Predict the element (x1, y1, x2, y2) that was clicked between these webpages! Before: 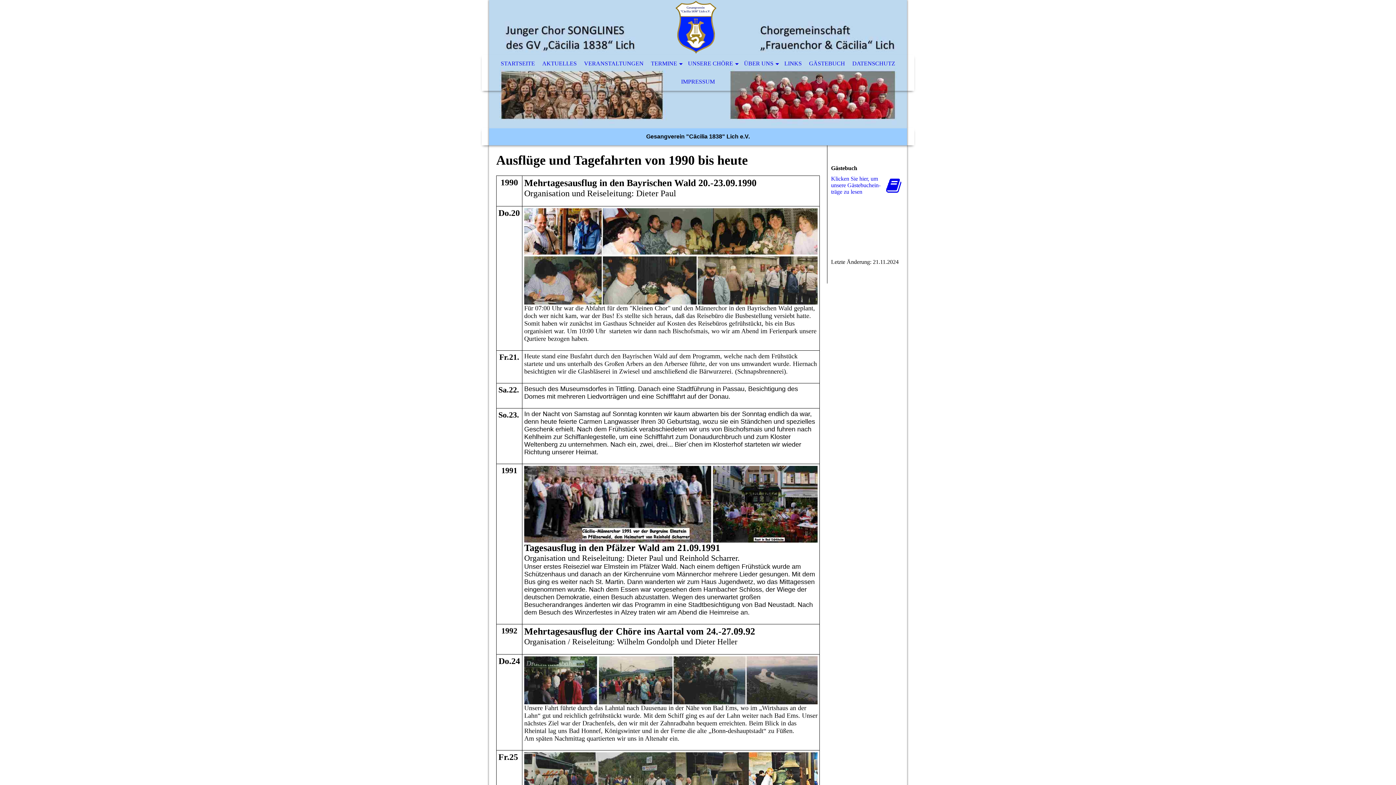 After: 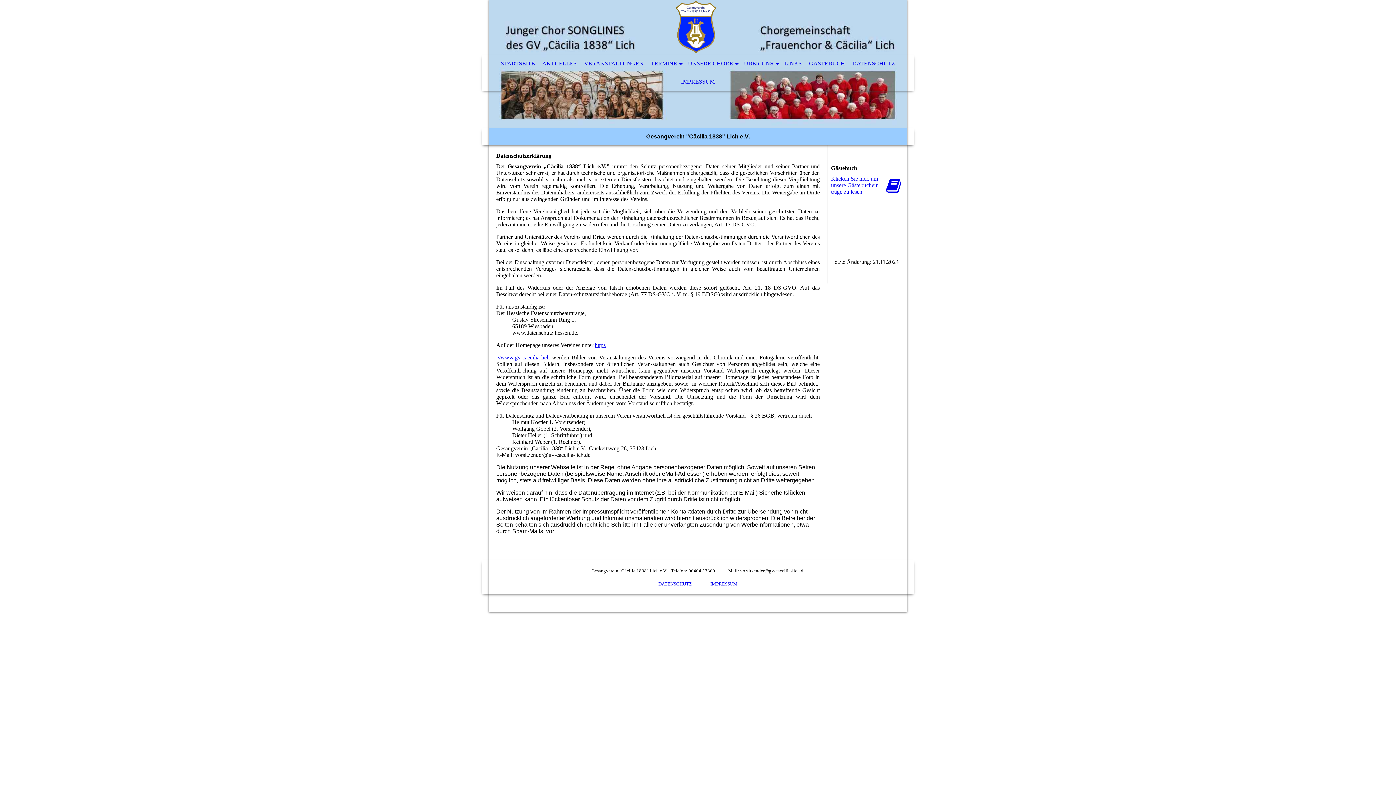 Action: label: DATENSCHUTZ bbox: (848, 54, 899, 72)